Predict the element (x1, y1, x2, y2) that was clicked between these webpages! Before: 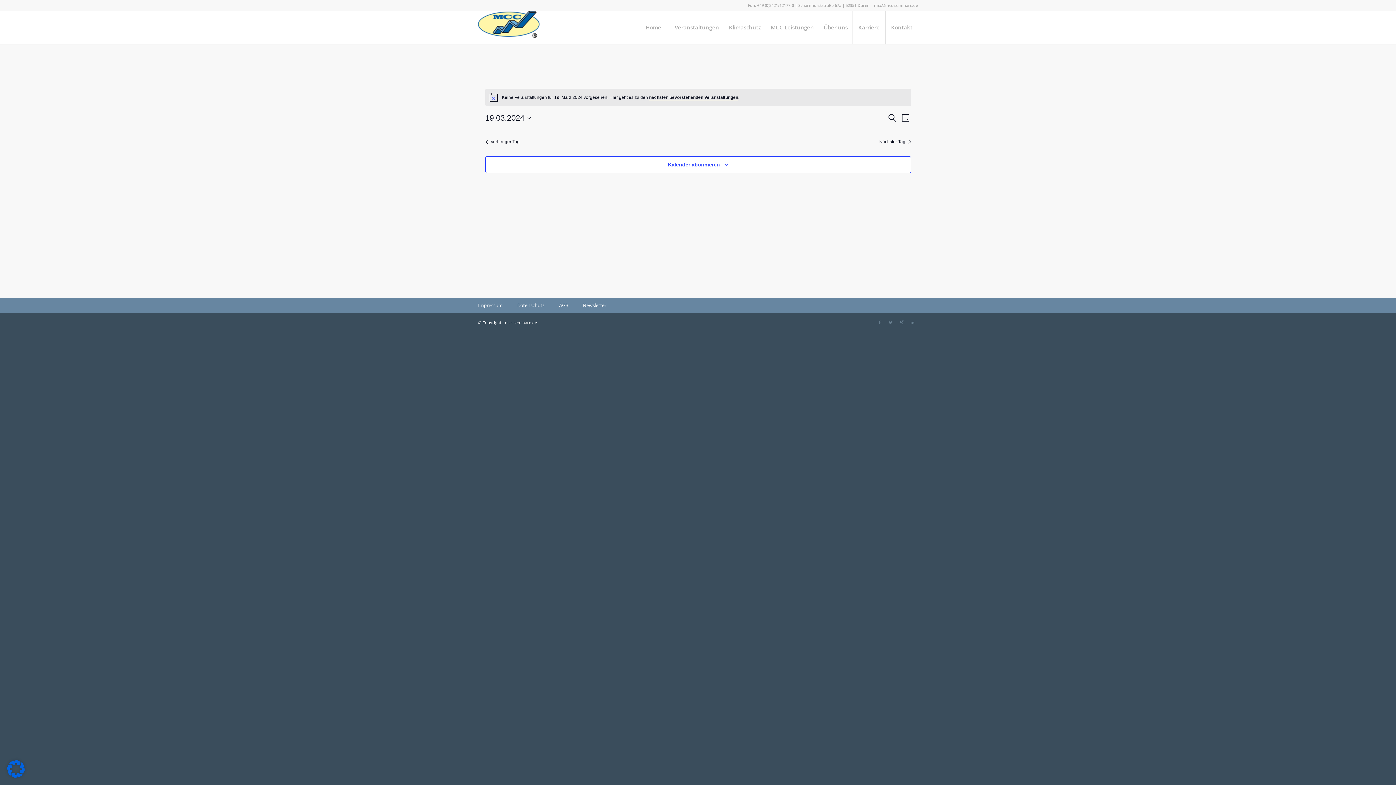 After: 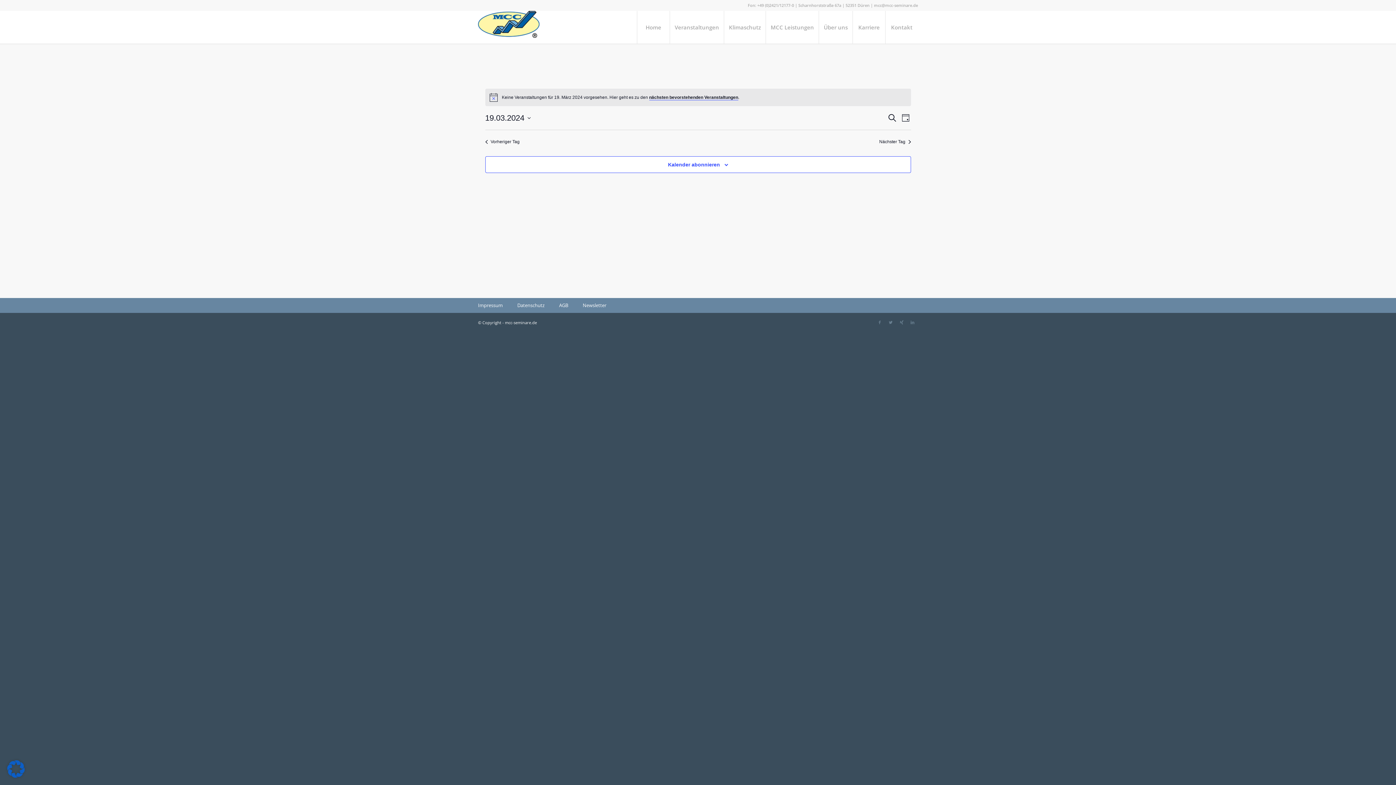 Action: bbox: (7, 773, 24, 779)